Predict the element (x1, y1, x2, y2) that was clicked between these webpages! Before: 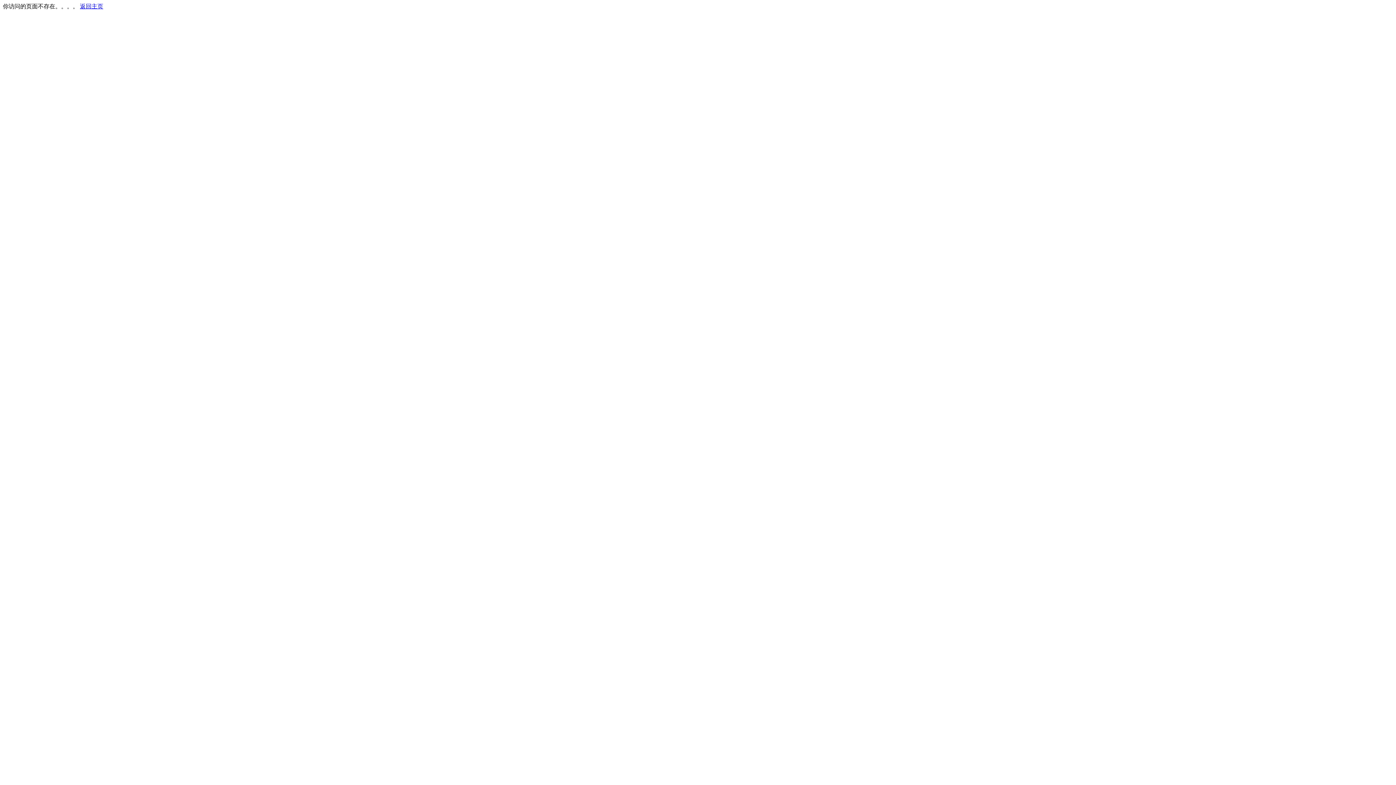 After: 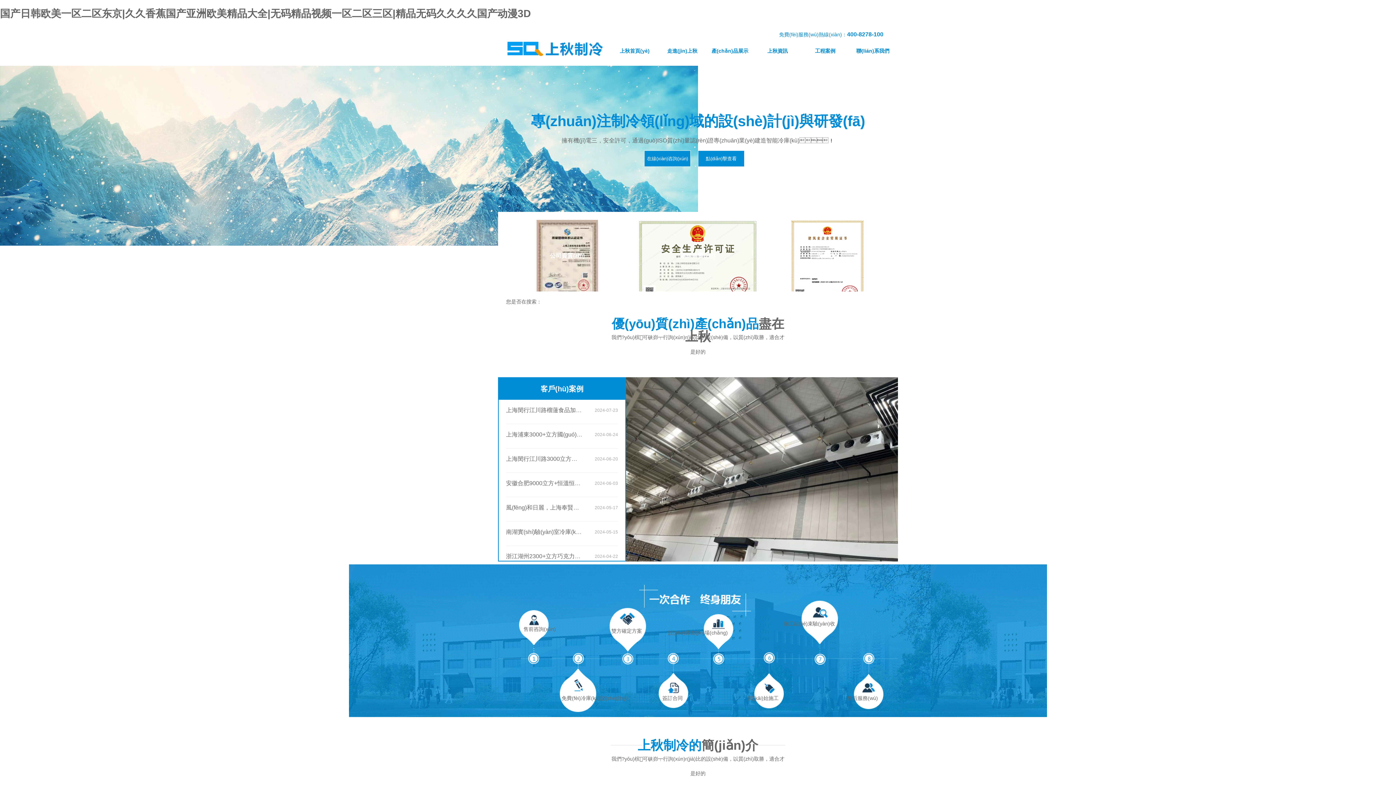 Action: bbox: (80, 3, 103, 9) label: 返回主页